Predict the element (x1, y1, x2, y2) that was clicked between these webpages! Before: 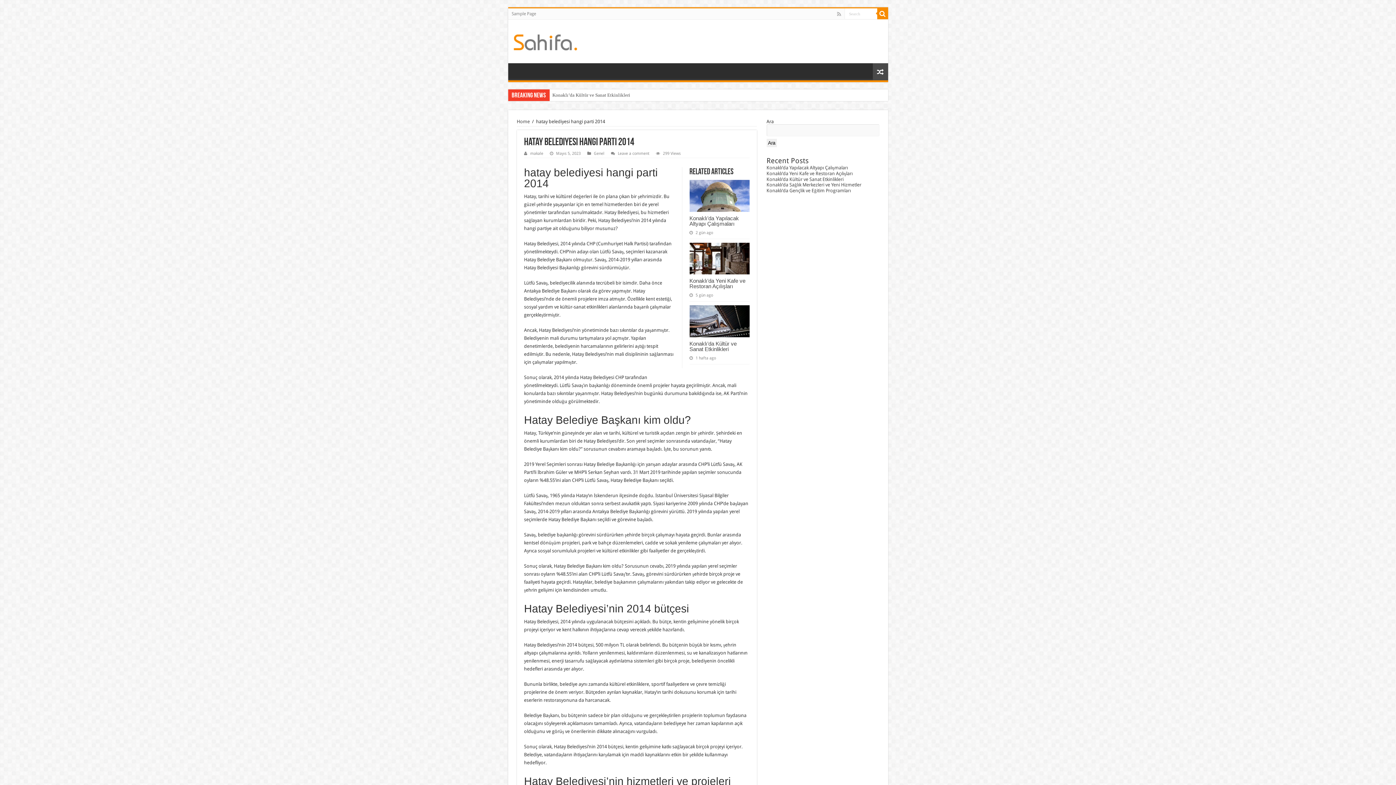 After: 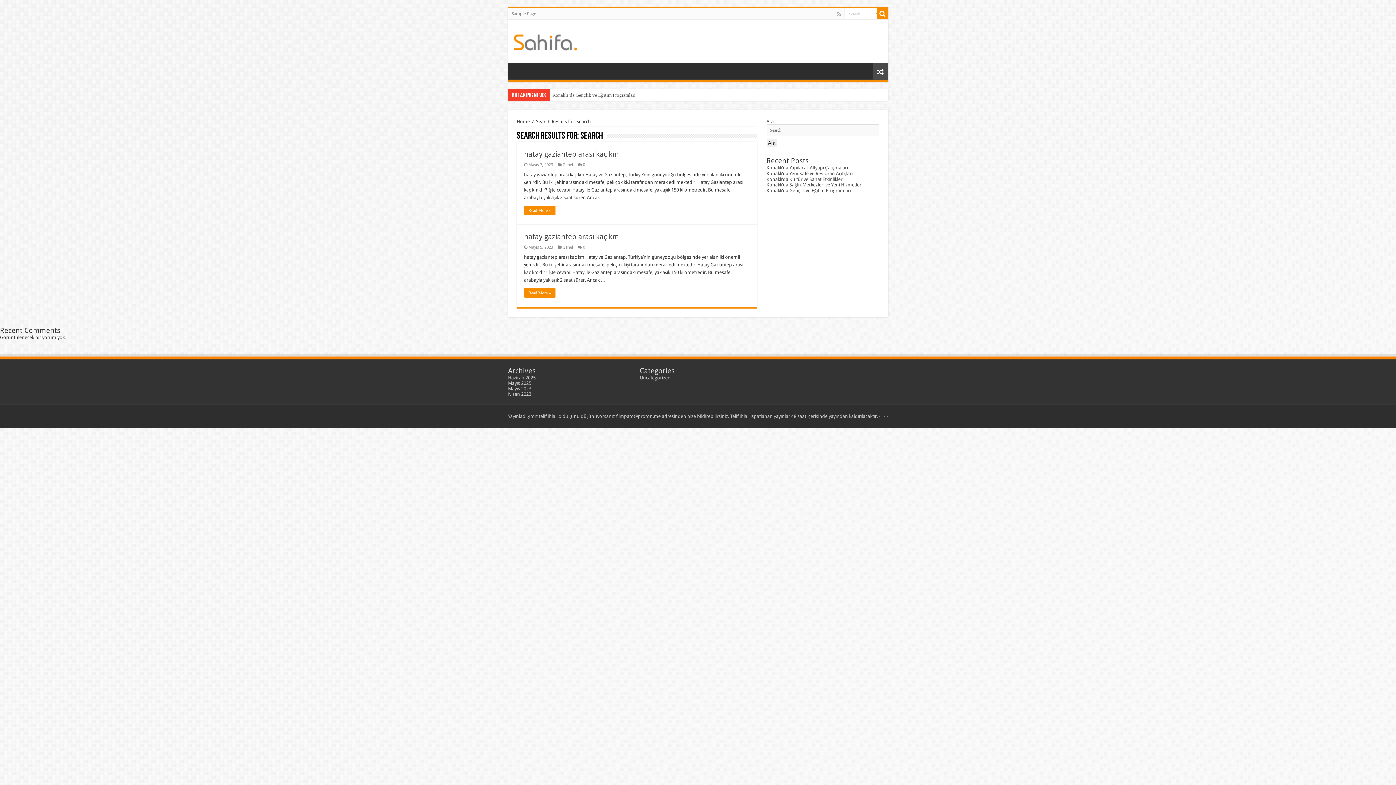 Action: bbox: (877, 8, 888, 19)